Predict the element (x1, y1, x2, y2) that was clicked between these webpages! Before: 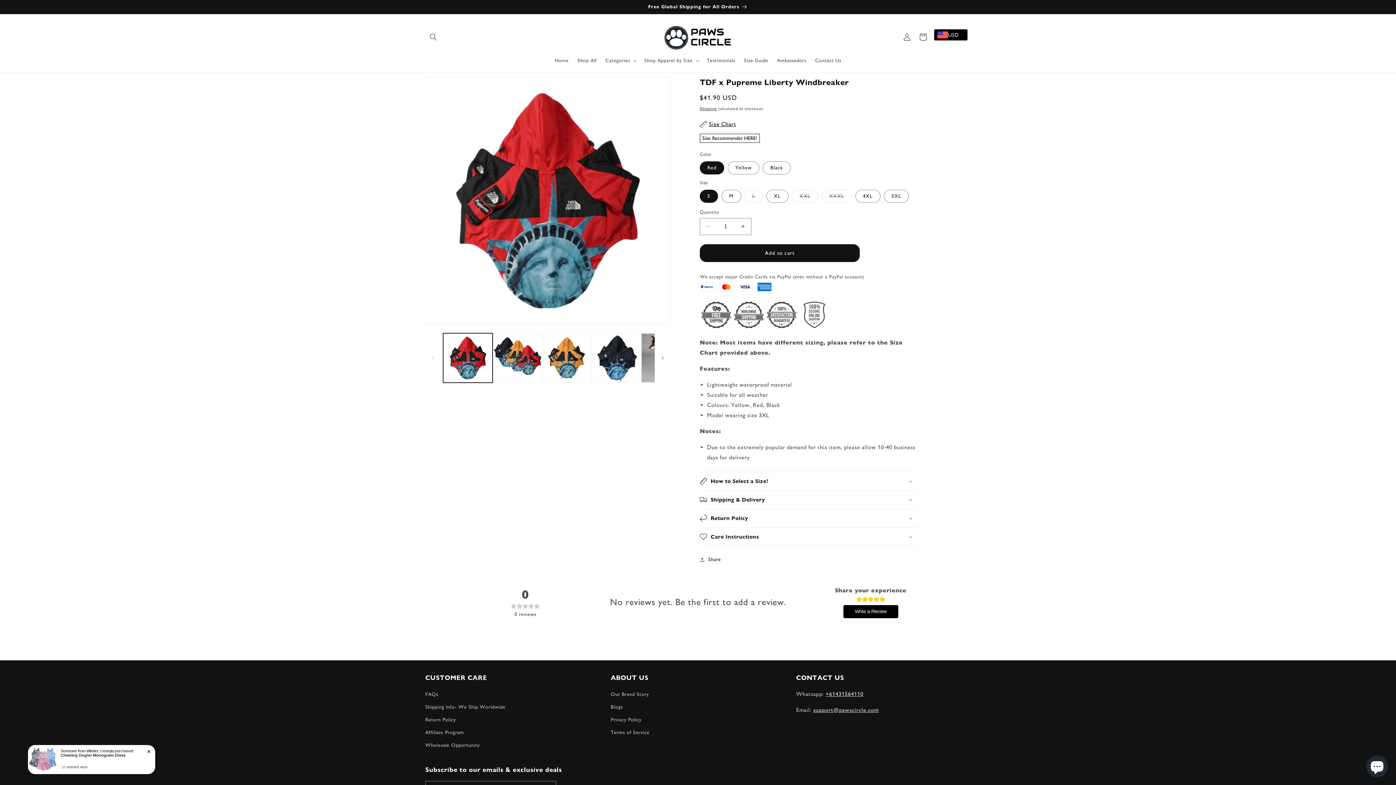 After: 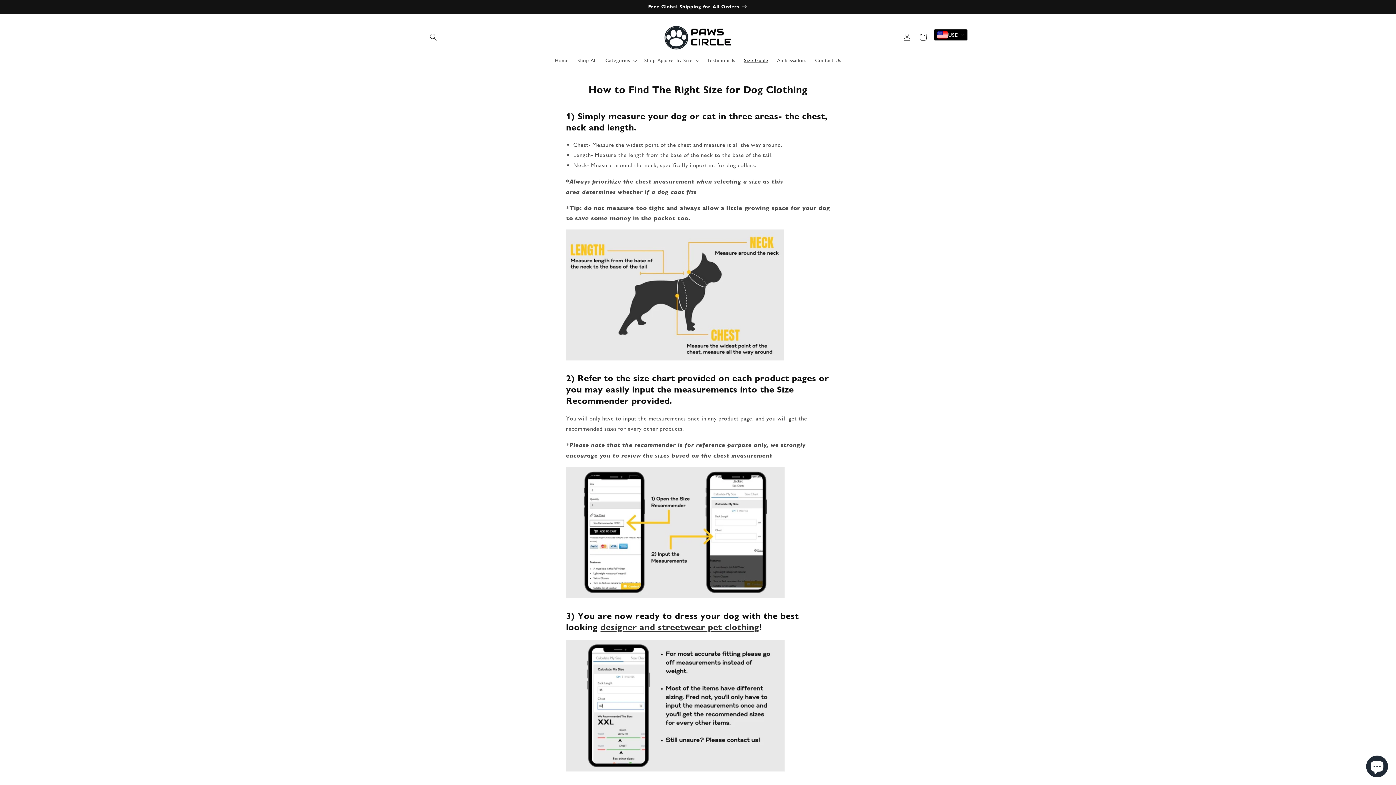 Action: bbox: (739, 52, 772, 68) label: Size Guide